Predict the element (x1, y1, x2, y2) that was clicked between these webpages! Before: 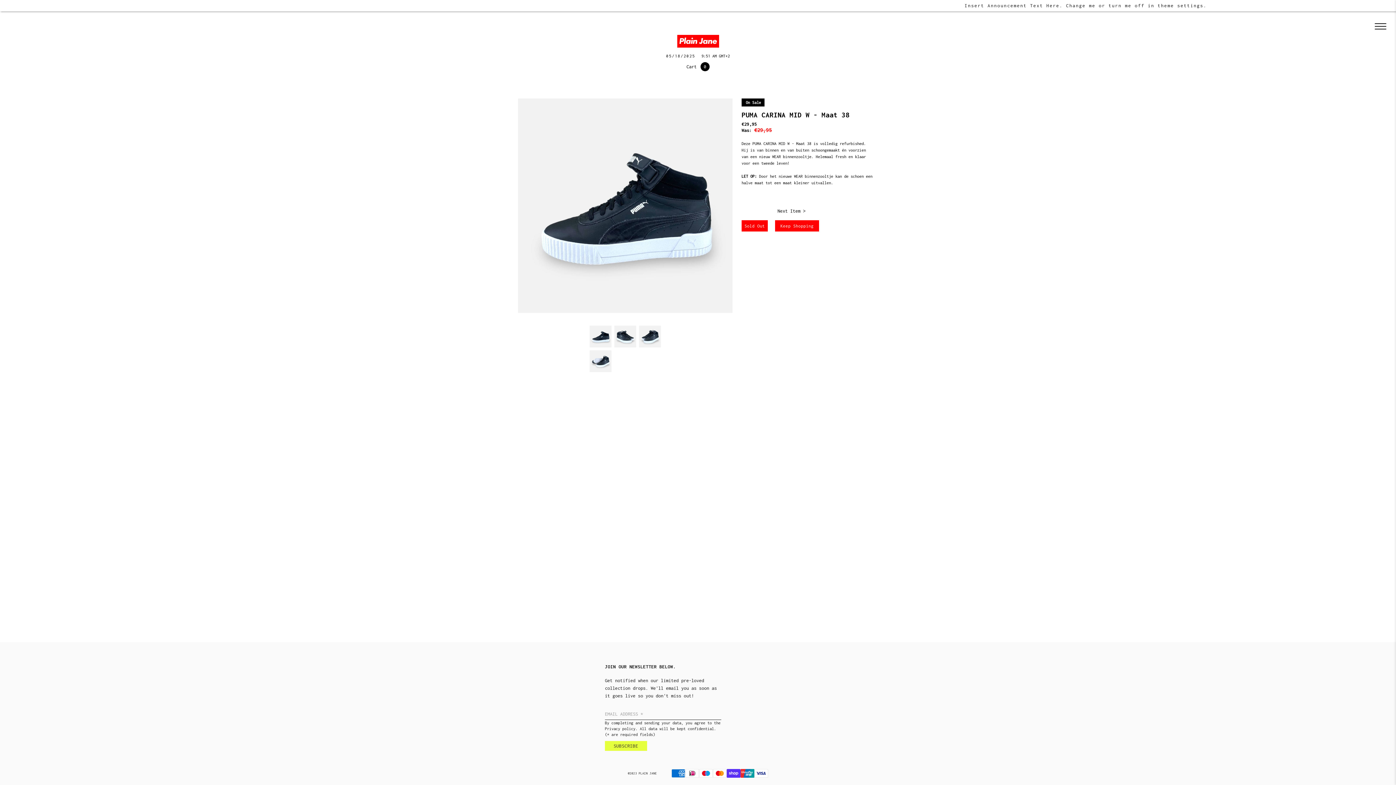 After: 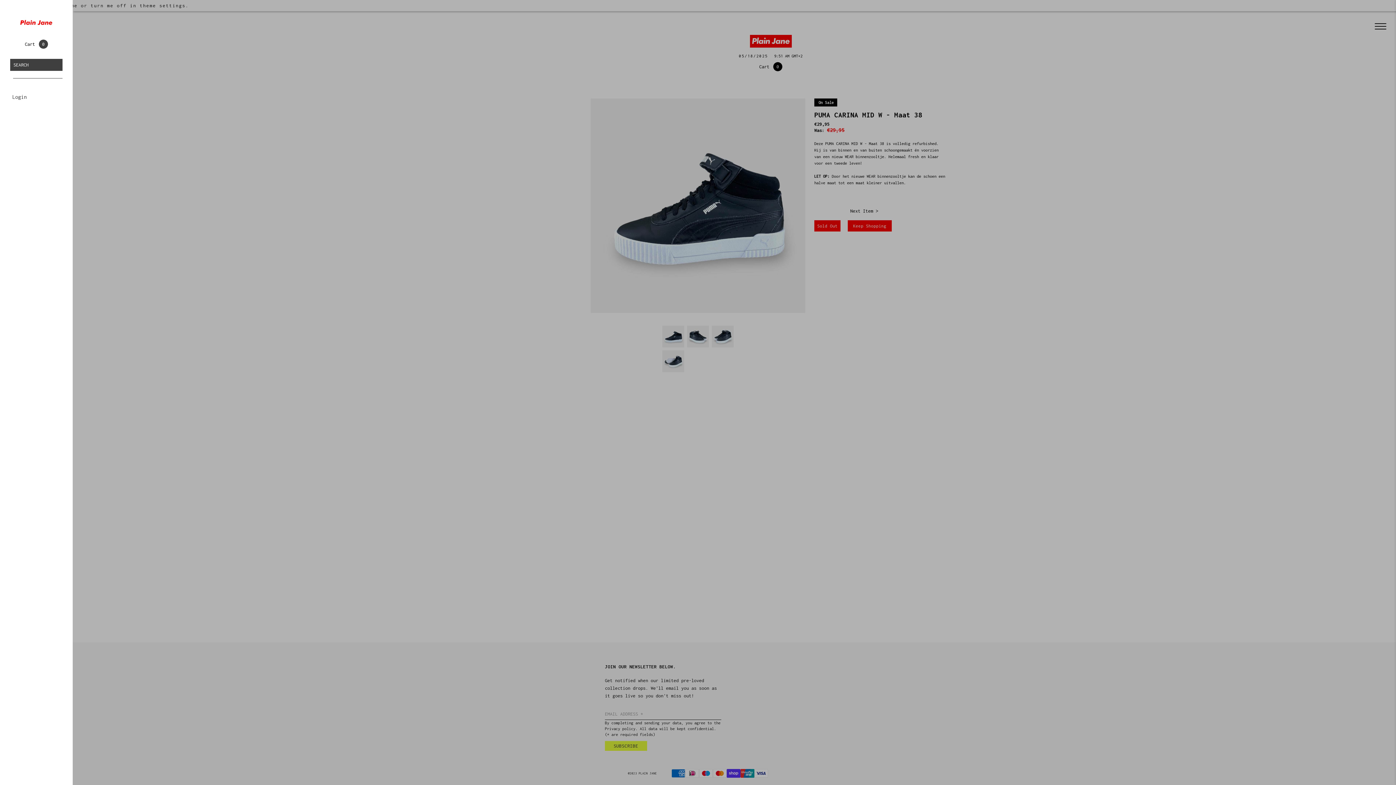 Action: bbox: (1372, 18, 1389, 34)